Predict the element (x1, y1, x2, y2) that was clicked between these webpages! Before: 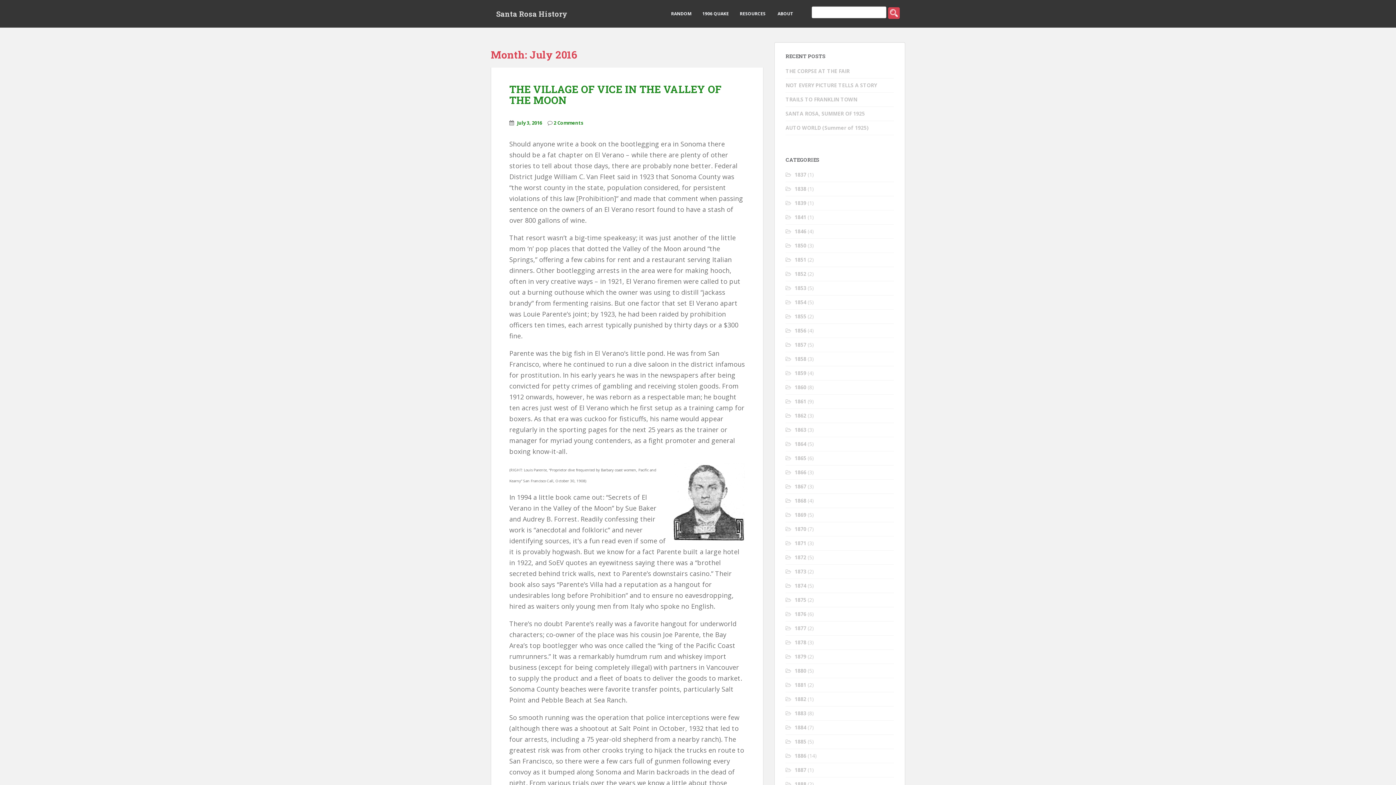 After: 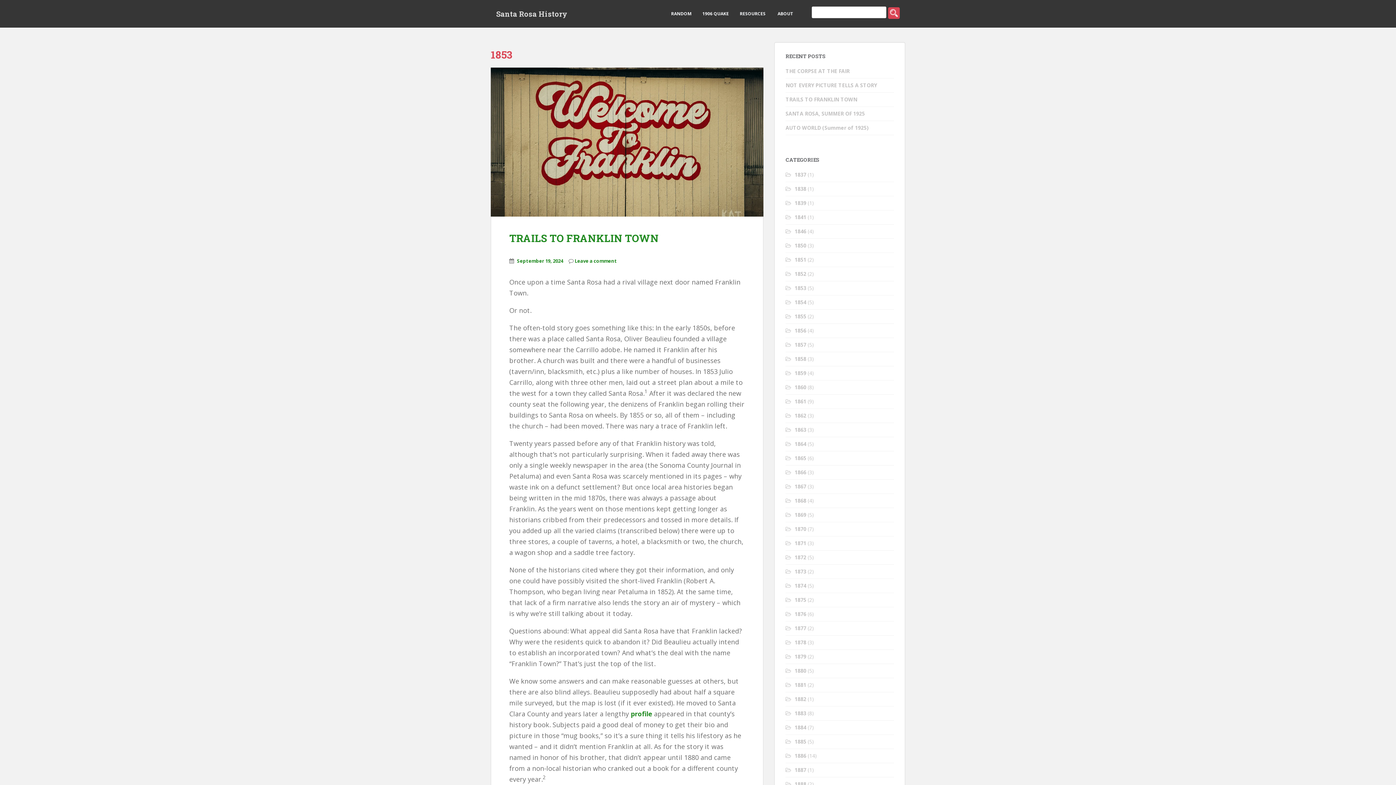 Action: label: 1853 bbox: (794, 284, 806, 291)